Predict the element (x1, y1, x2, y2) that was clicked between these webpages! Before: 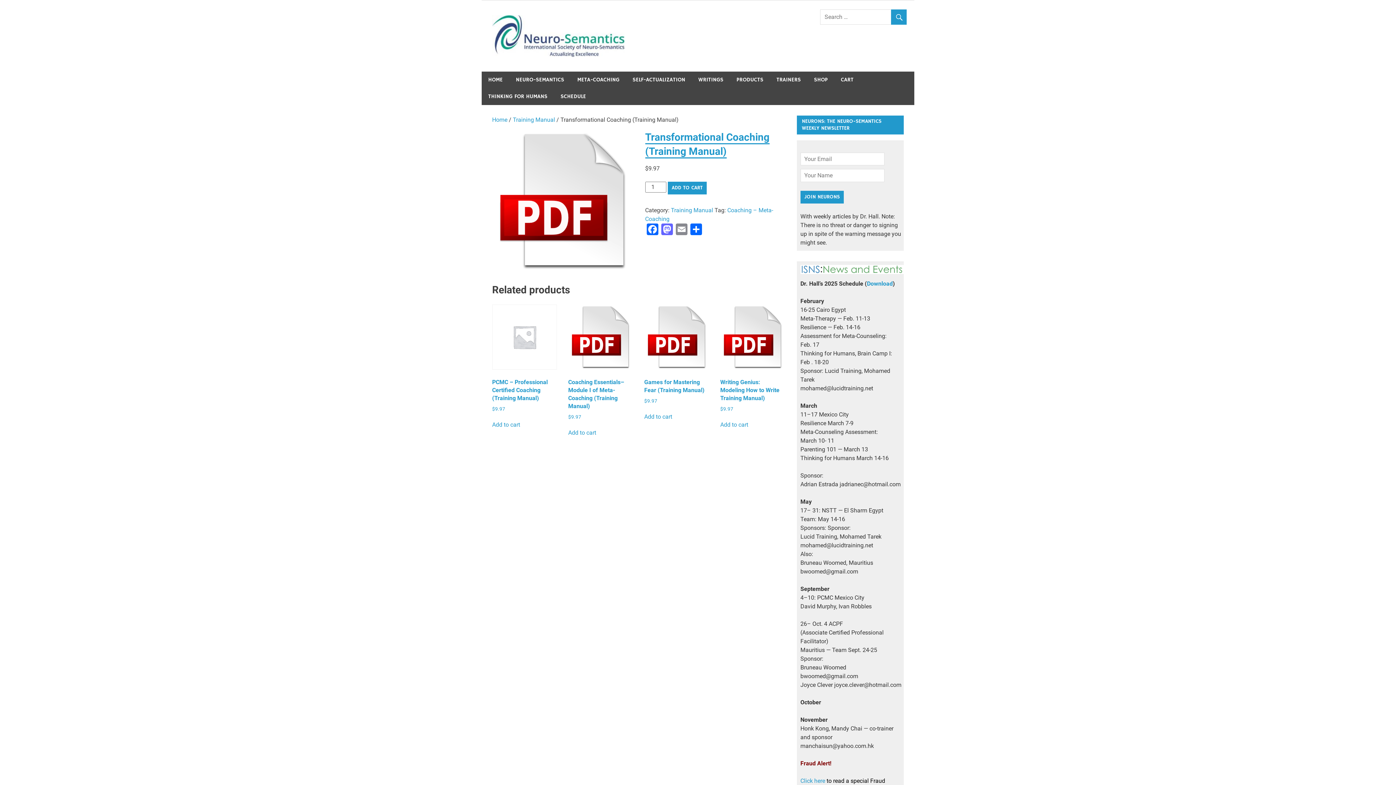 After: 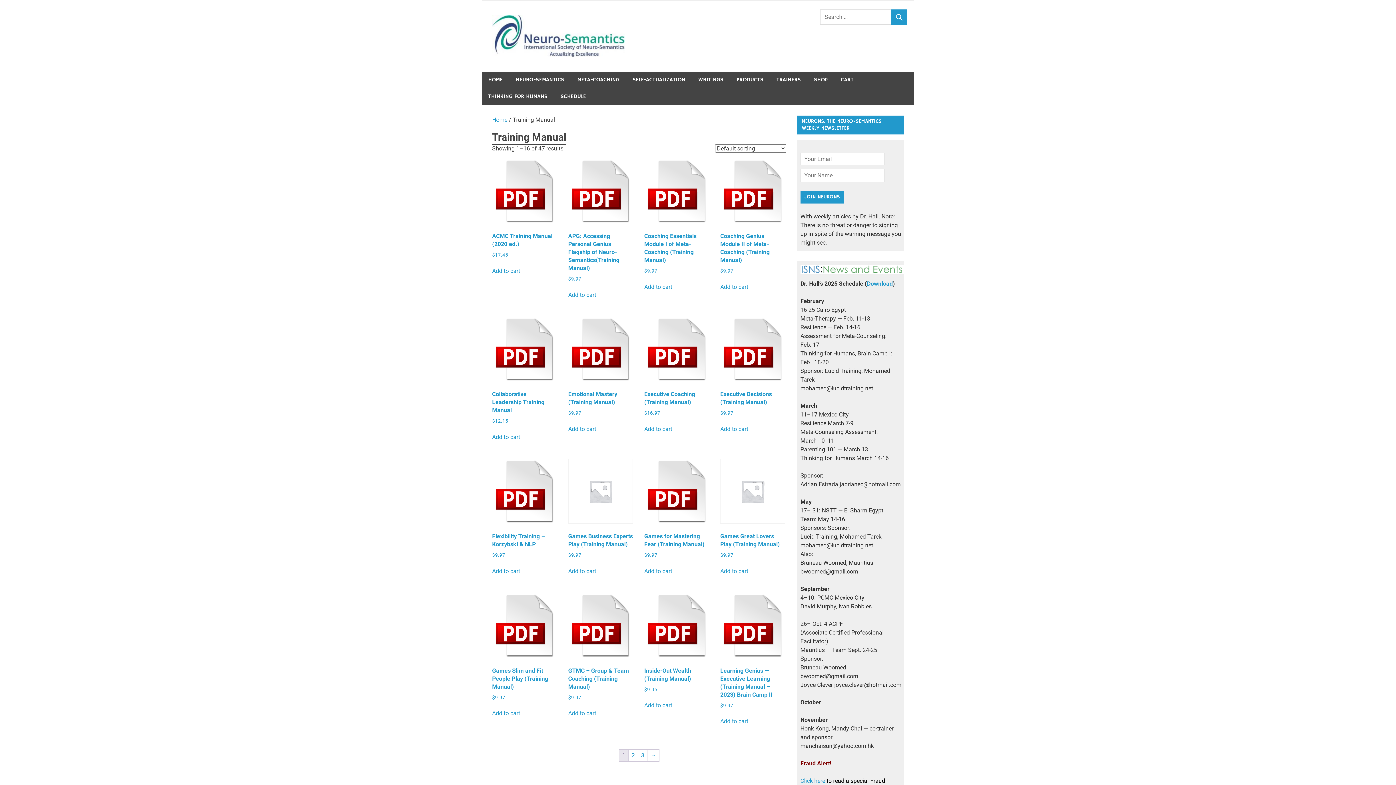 Action: label: Training Manual bbox: (671, 206, 713, 213)